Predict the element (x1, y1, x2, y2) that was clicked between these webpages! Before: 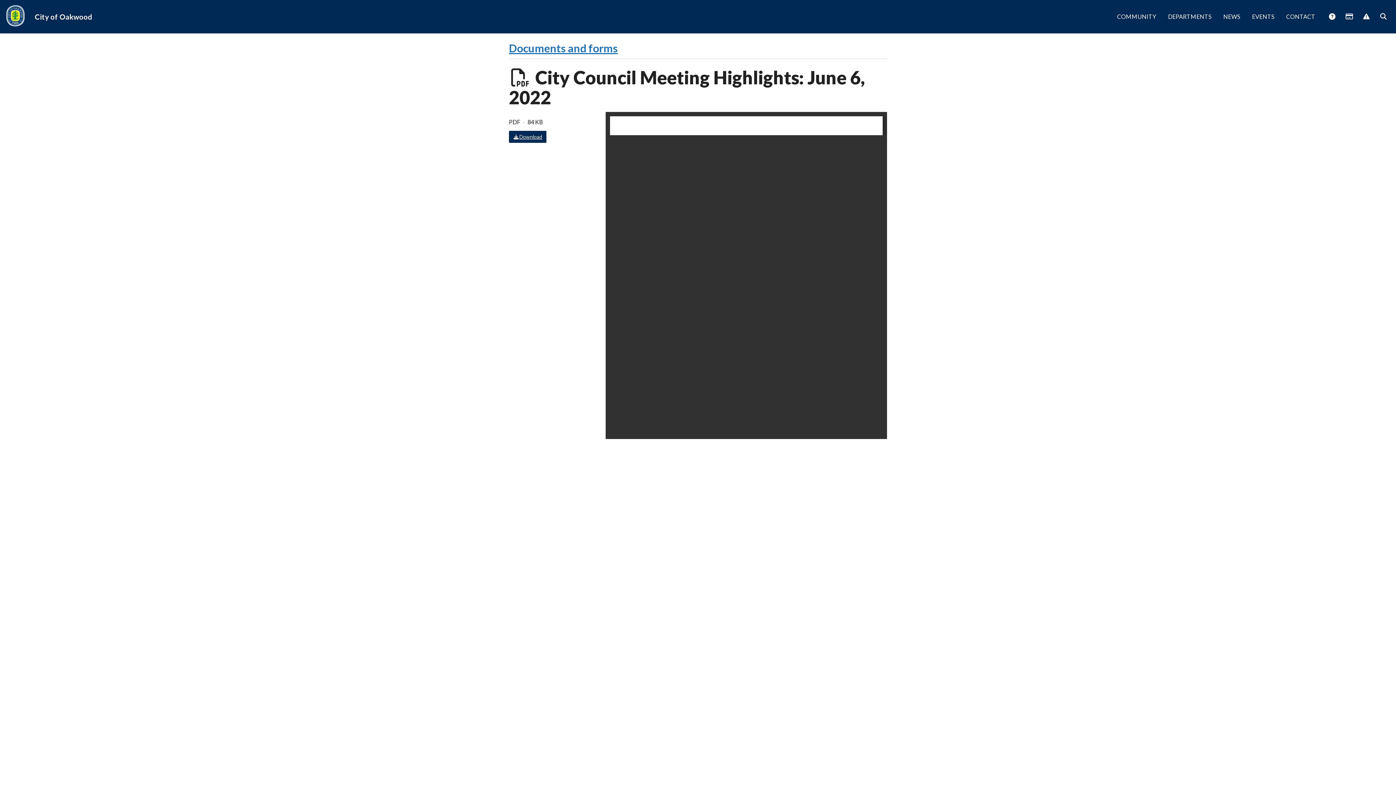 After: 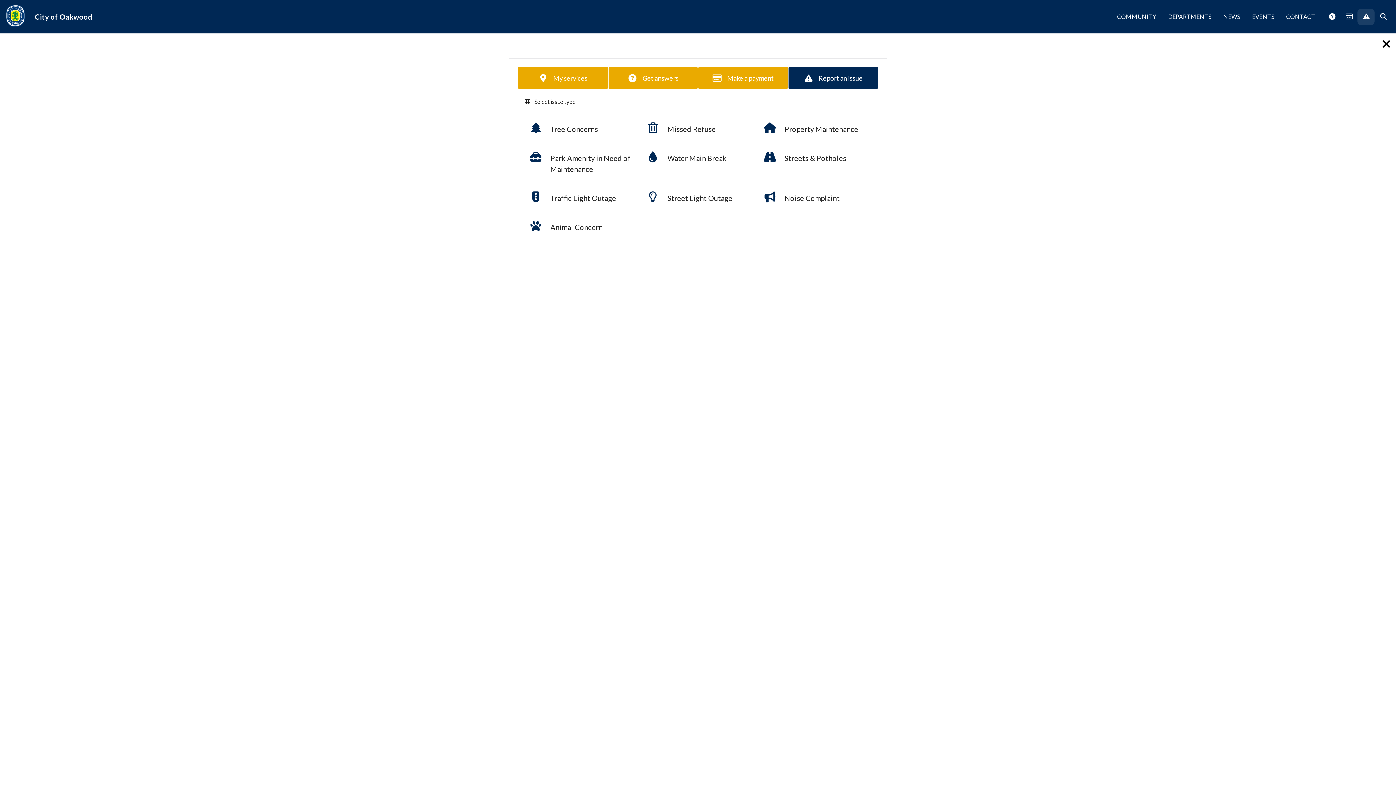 Action: bbox: (1357, 8, 1374, 25) label:  Report Issue